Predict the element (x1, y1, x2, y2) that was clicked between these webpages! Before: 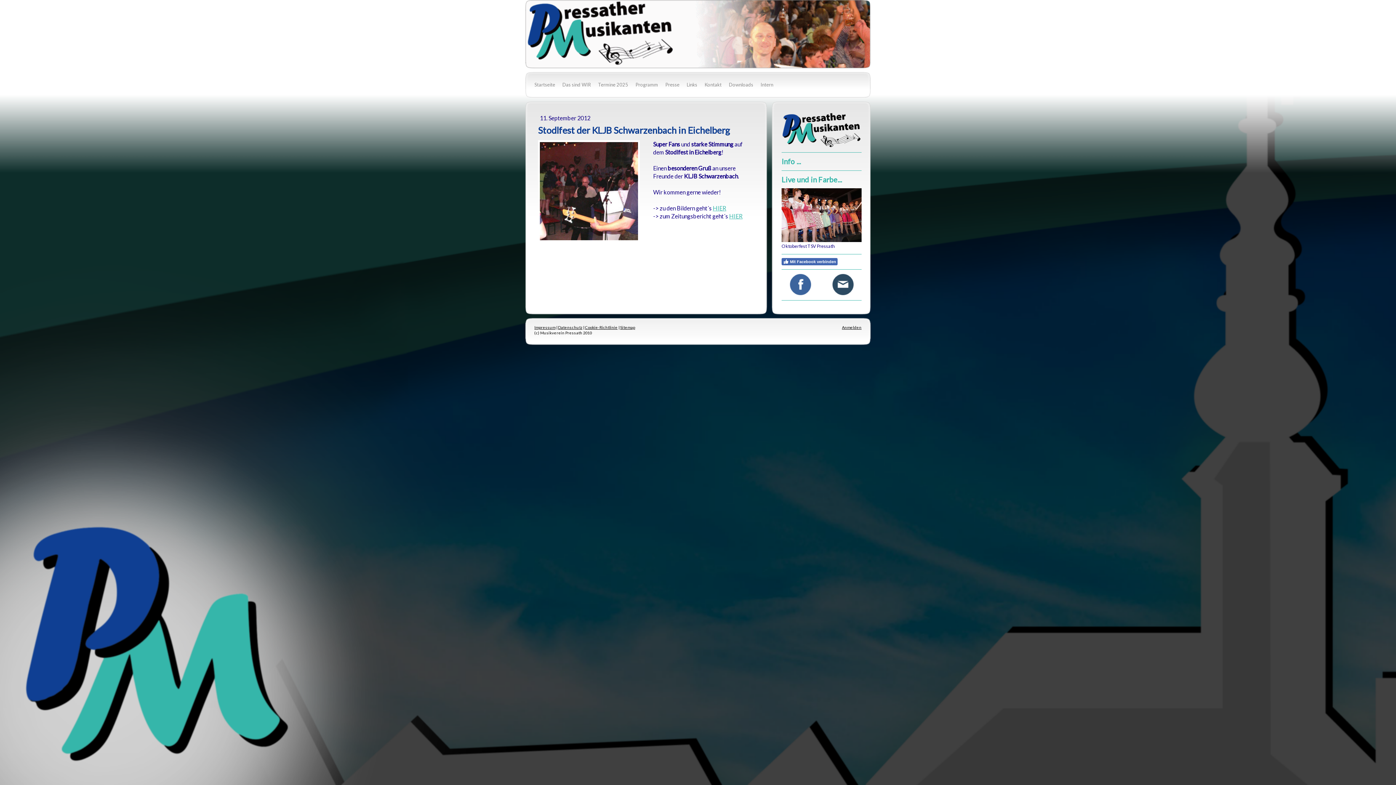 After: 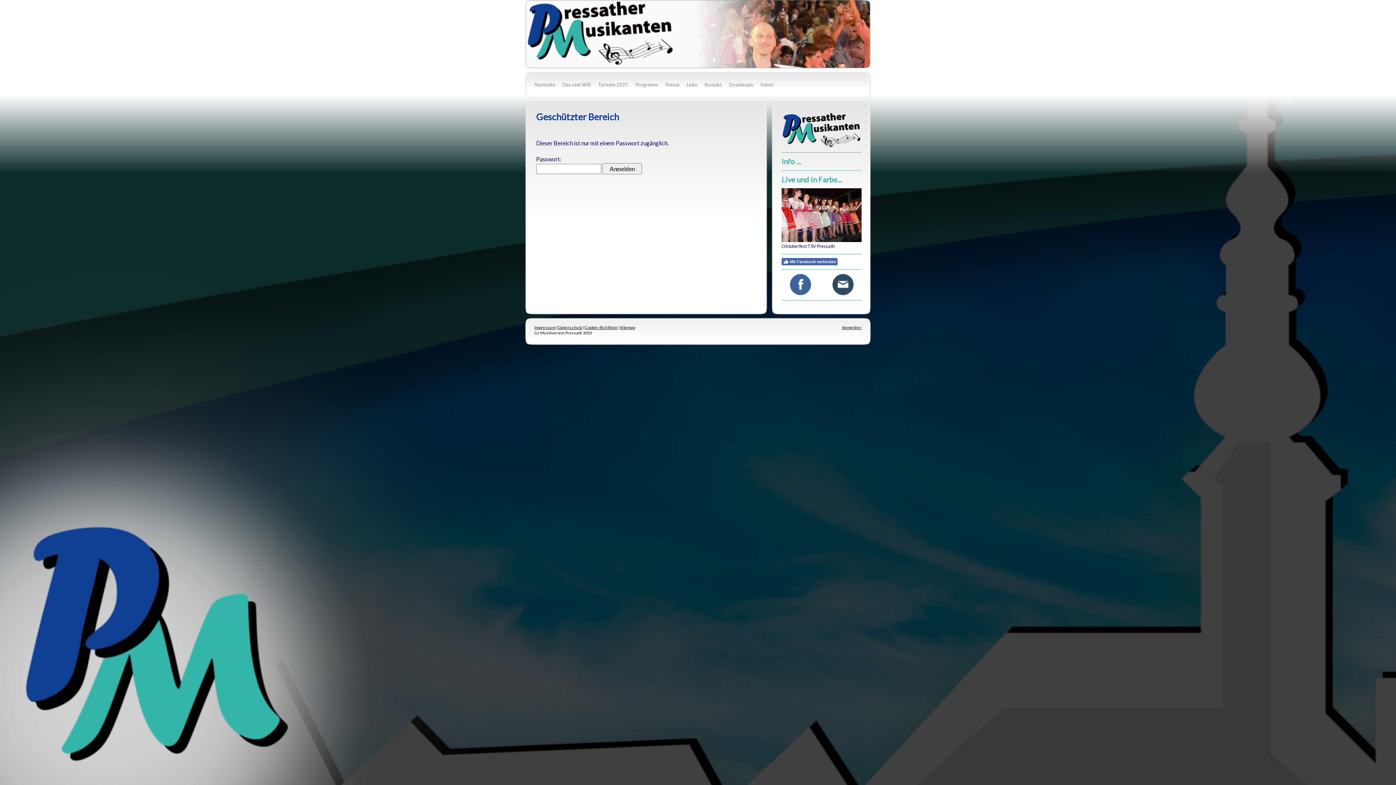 Action: bbox: (757, 79, 777, 90) label: Intern